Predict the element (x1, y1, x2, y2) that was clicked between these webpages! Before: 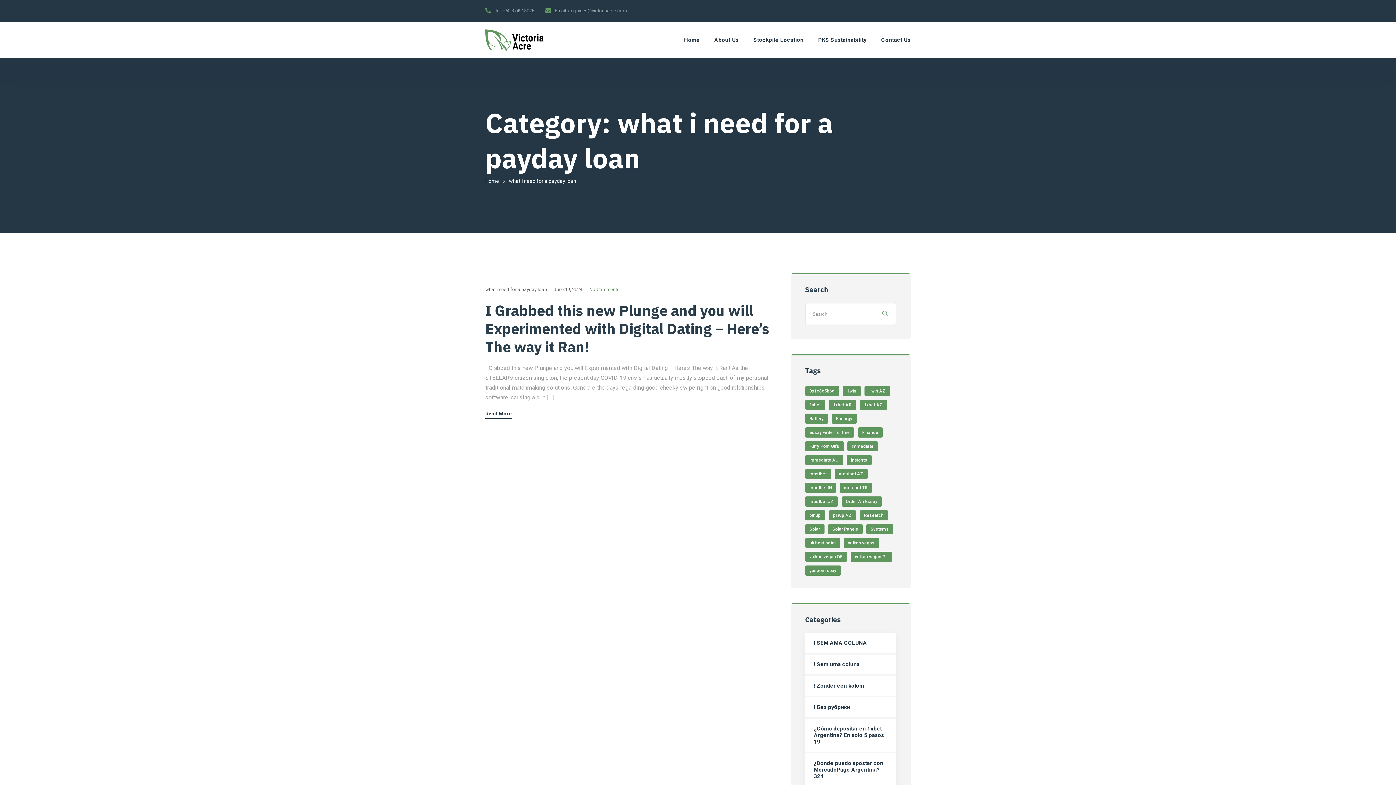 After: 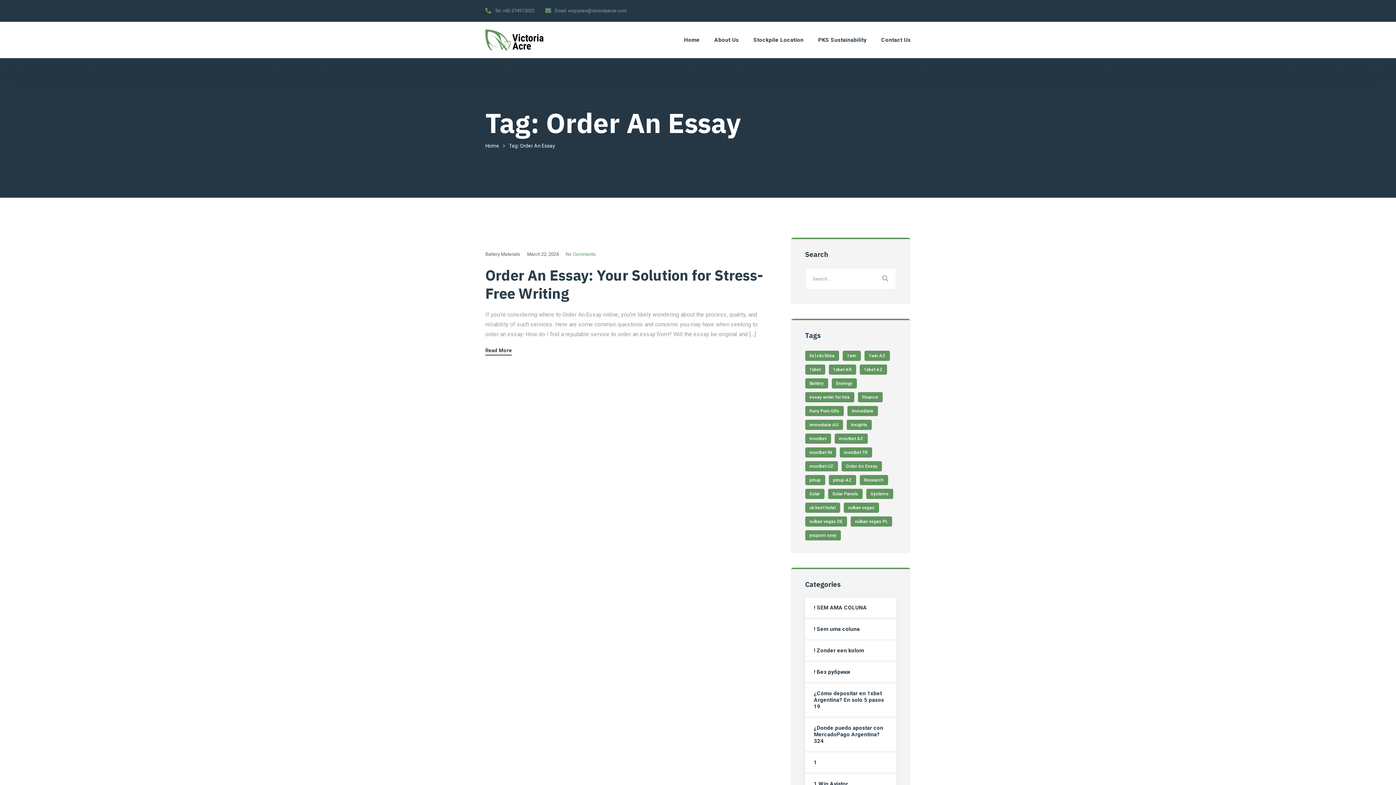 Action: bbox: (841, 496, 882, 506) label: Order An Essay (1 item)